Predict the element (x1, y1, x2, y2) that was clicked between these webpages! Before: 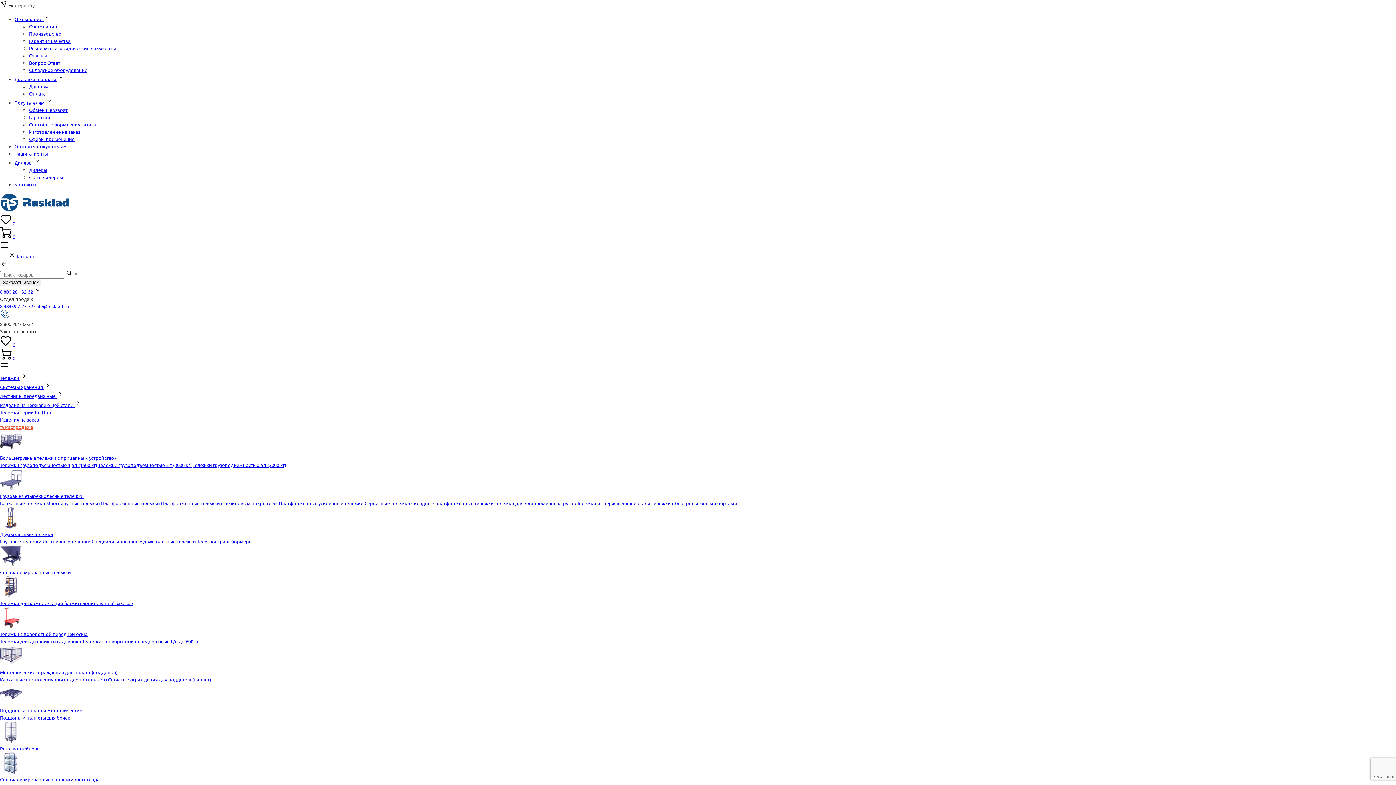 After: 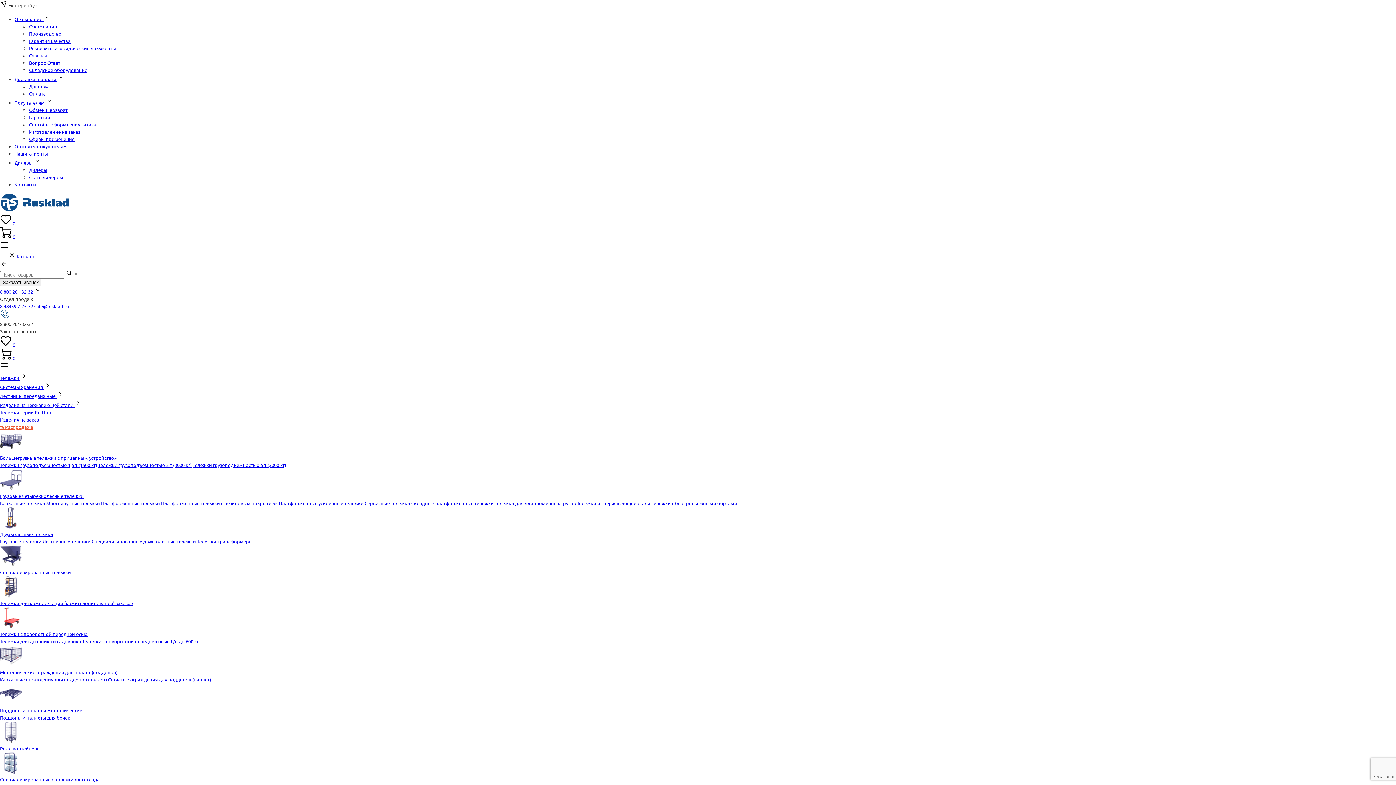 Action: label: Гарантия качества bbox: (29, 37, 70, 44)